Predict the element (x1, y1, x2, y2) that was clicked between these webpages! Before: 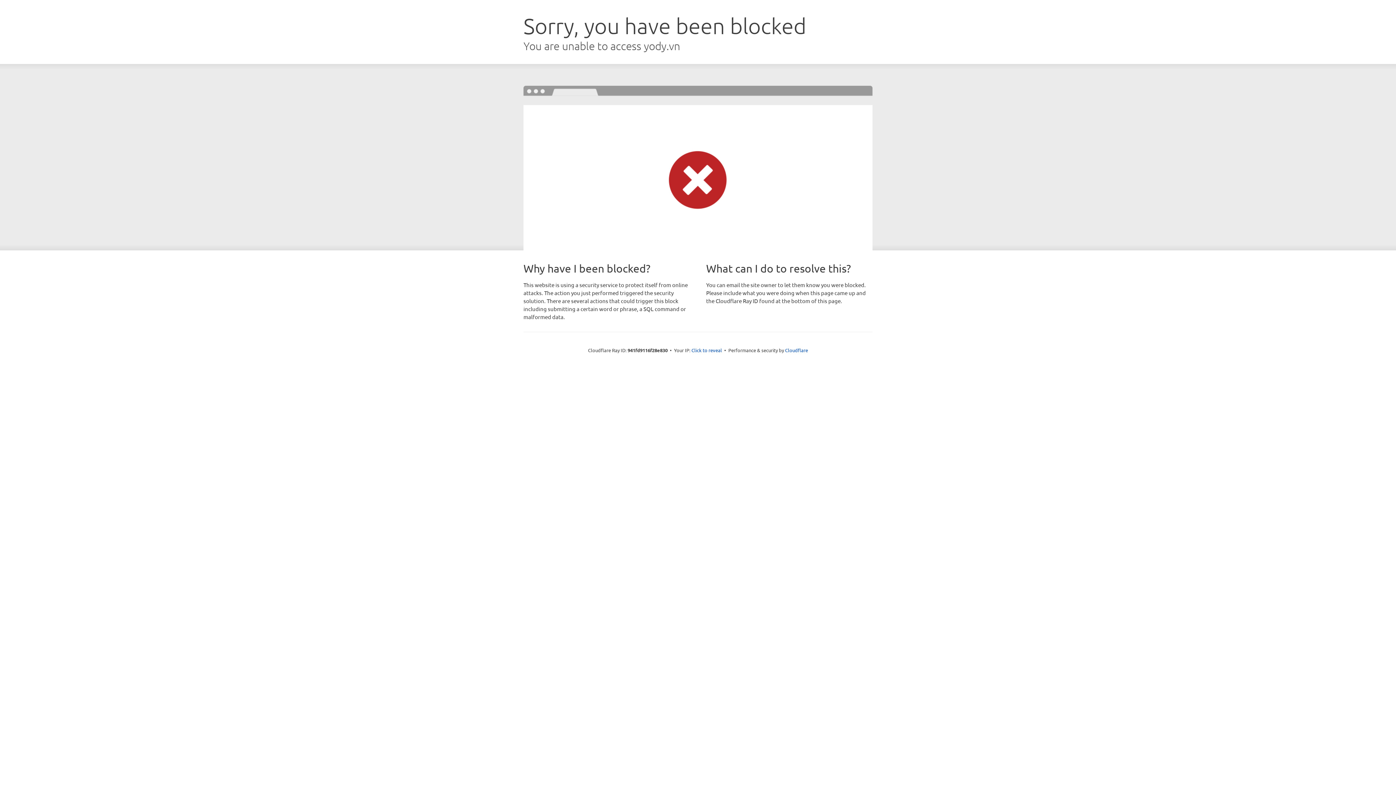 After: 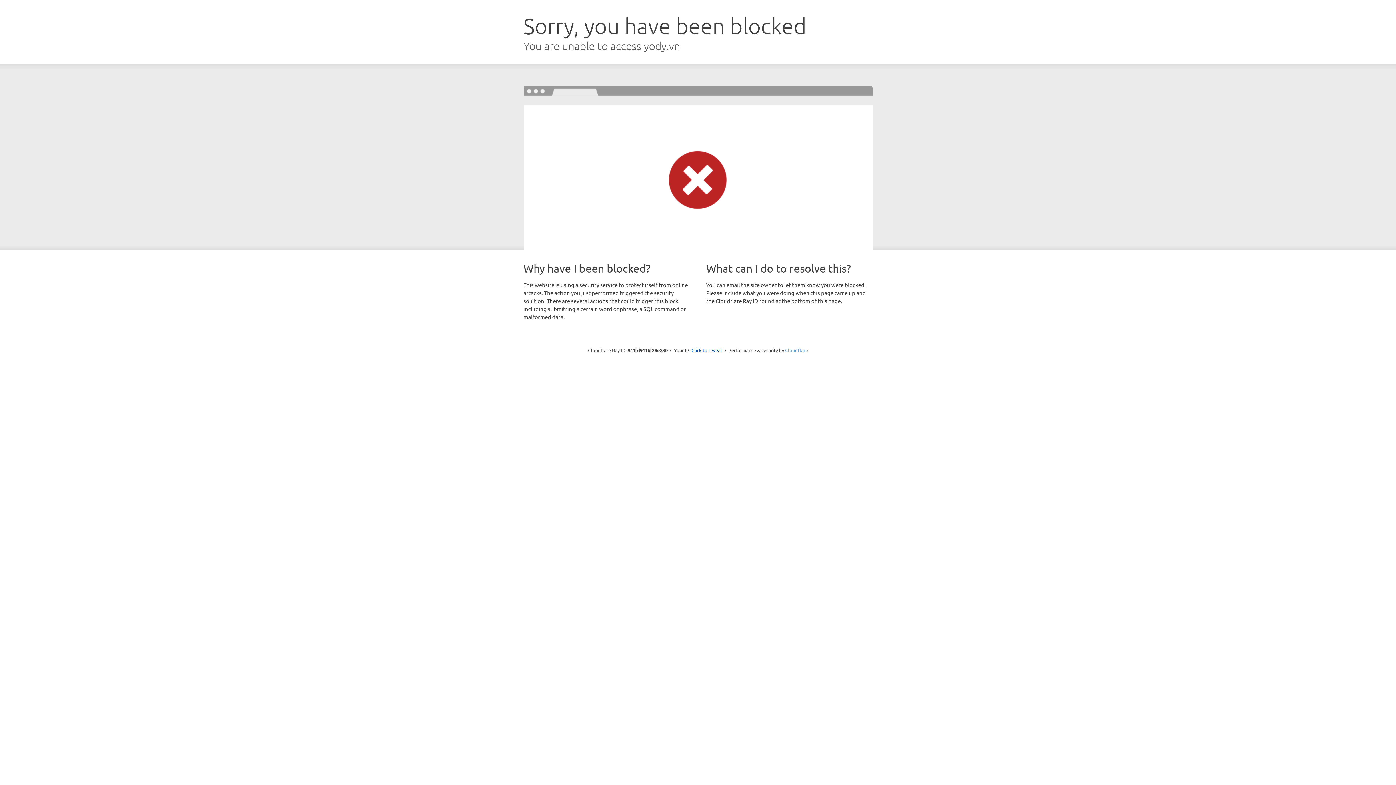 Action: bbox: (785, 347, 808, 353) label: Cloudflare